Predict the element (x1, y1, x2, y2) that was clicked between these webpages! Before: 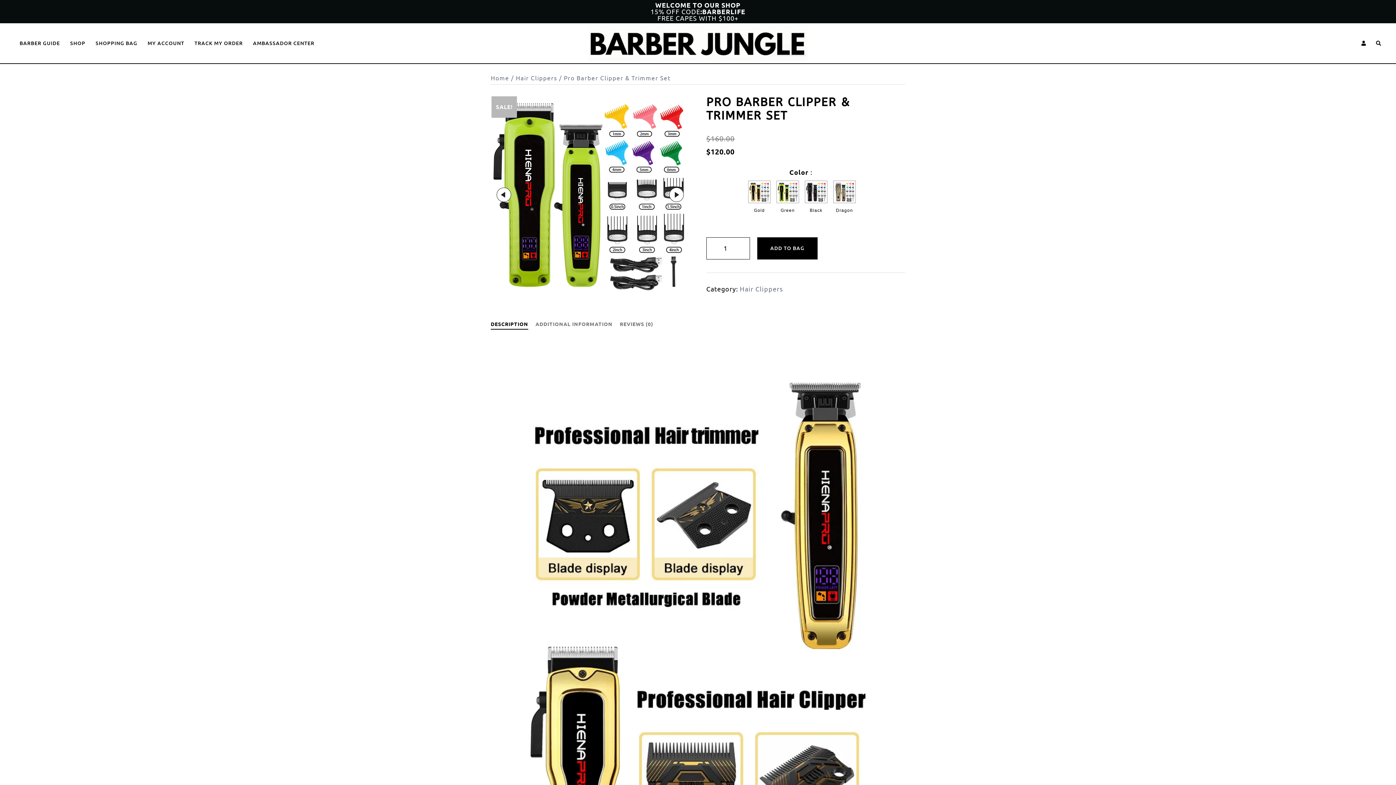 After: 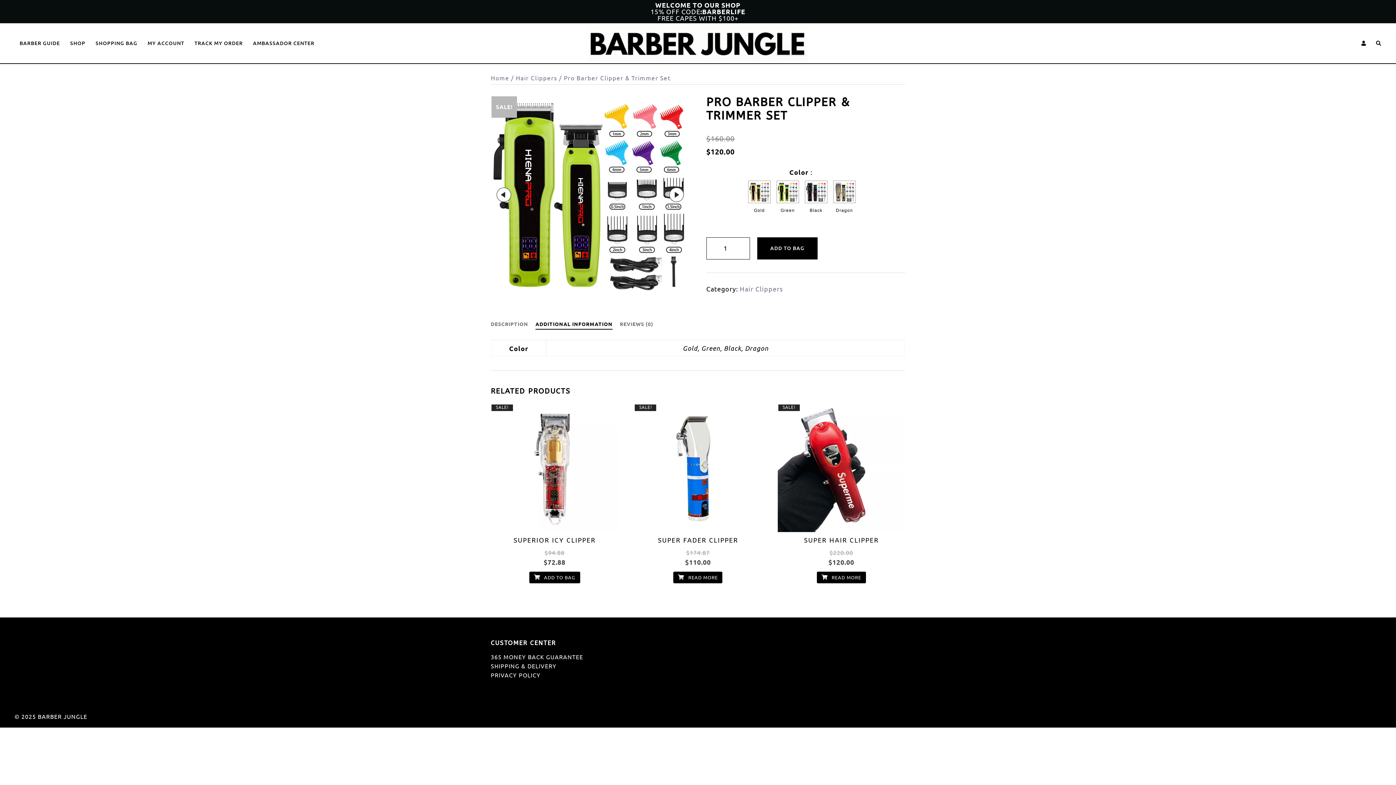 Action: bbox: (535, 320, 612, 327) label: ADDITIONAL INFORMATION